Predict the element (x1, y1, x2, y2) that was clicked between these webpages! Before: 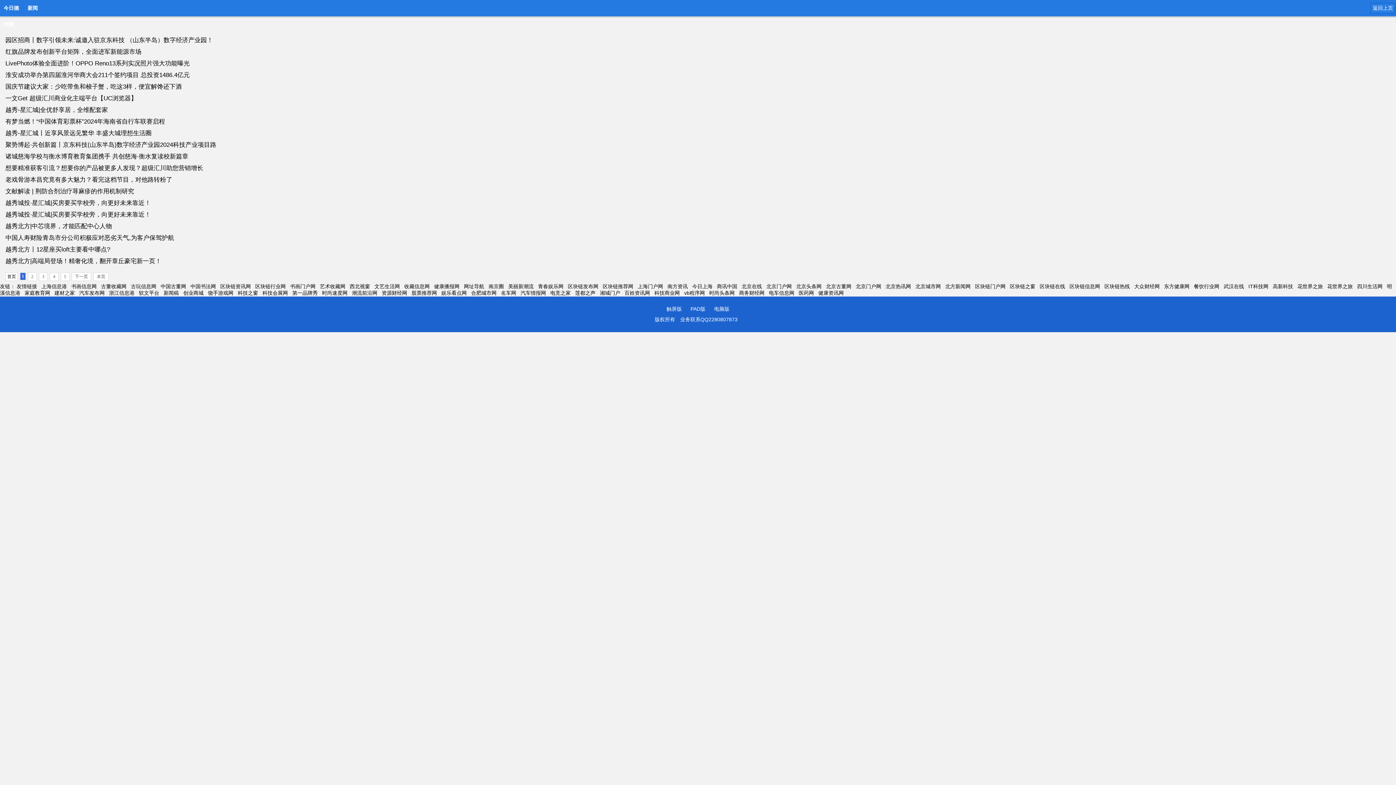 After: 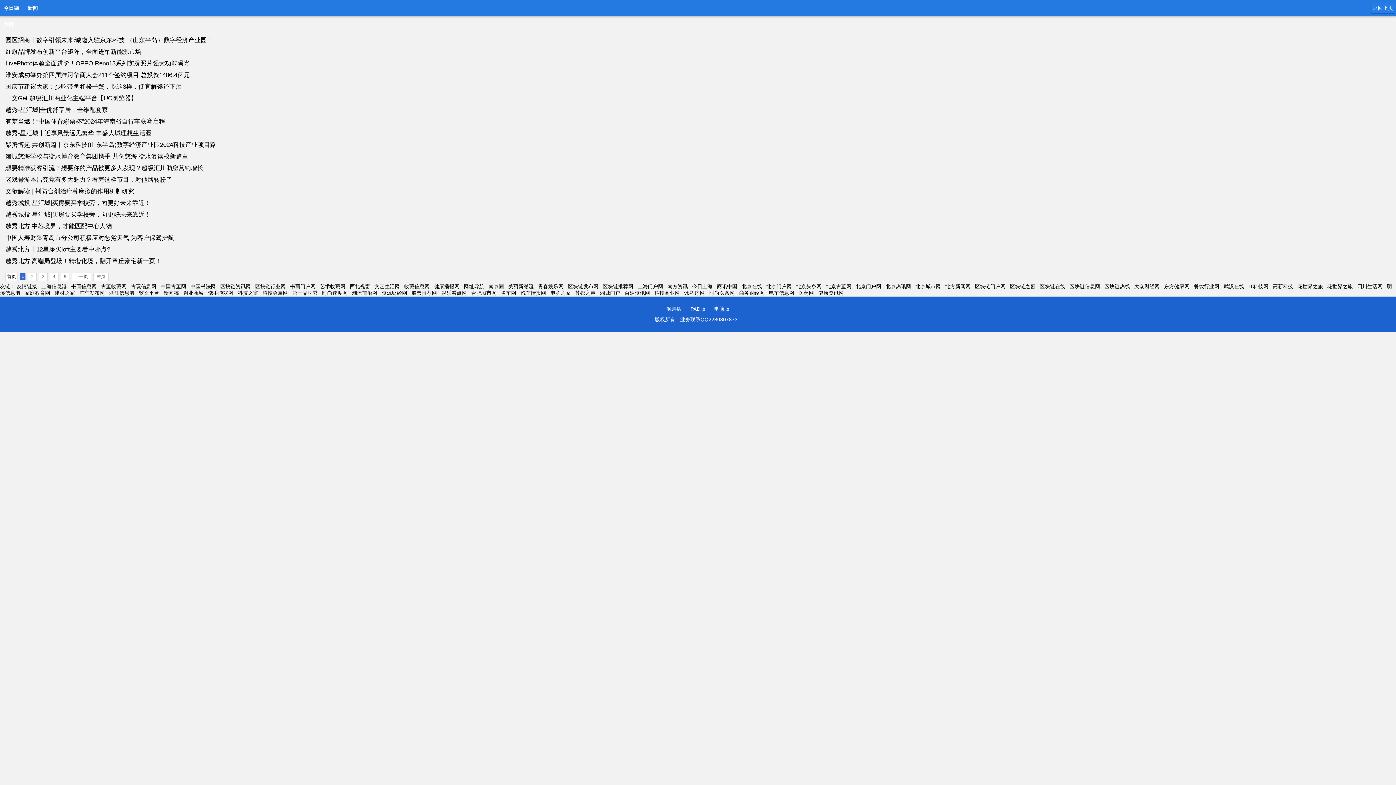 Action: bbox: (856, 283, 881, 289) label: 北京门户网